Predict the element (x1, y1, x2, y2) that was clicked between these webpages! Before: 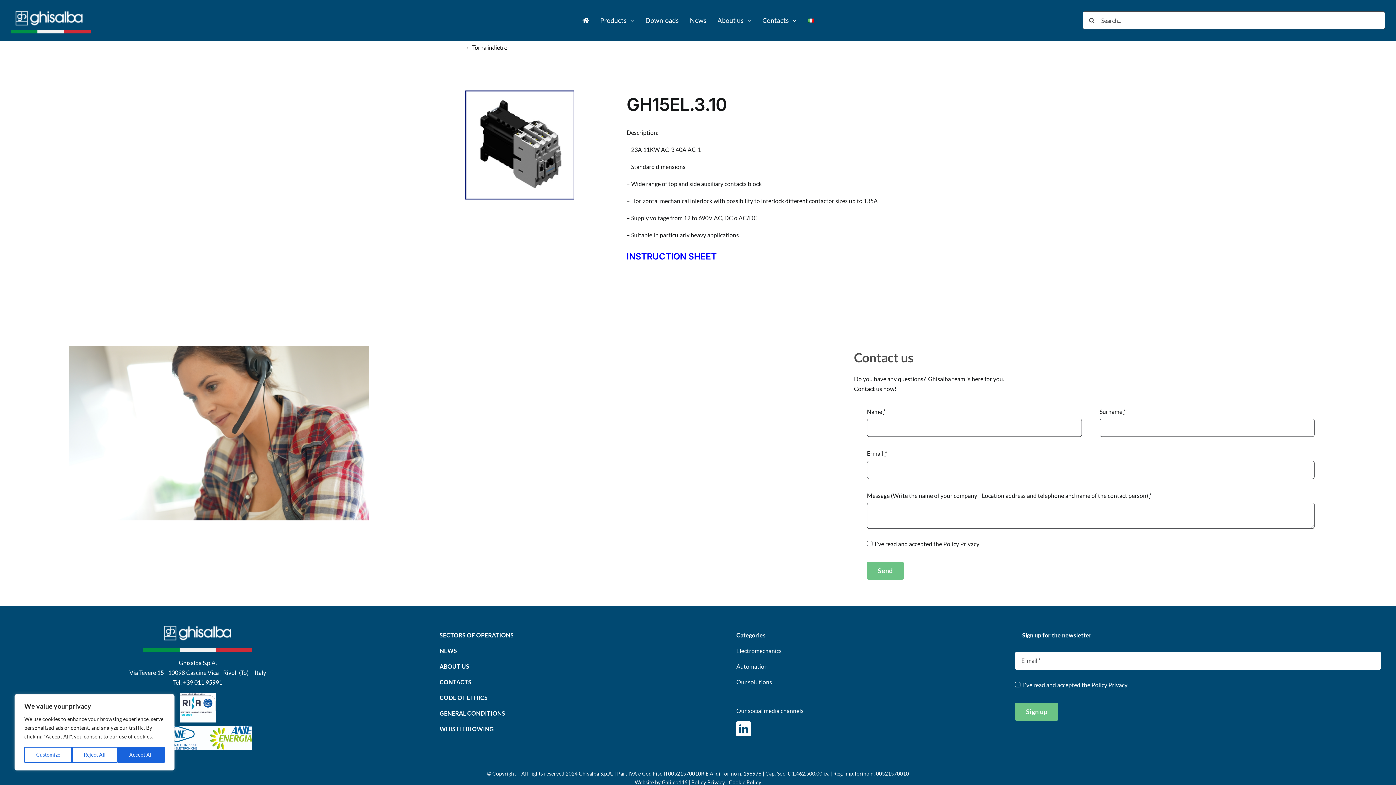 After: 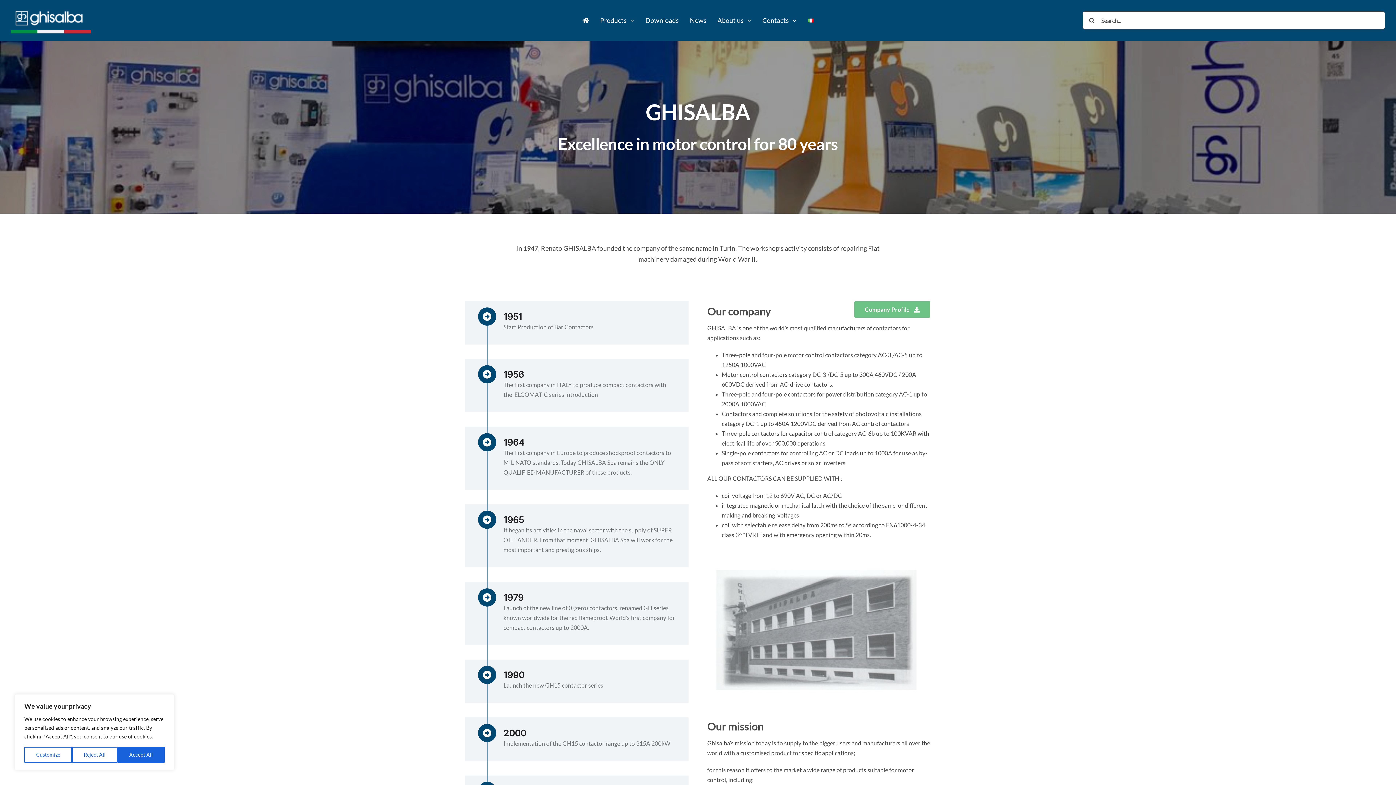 Action: label: ABOUT US bbox: (439, 663, 469, 670)